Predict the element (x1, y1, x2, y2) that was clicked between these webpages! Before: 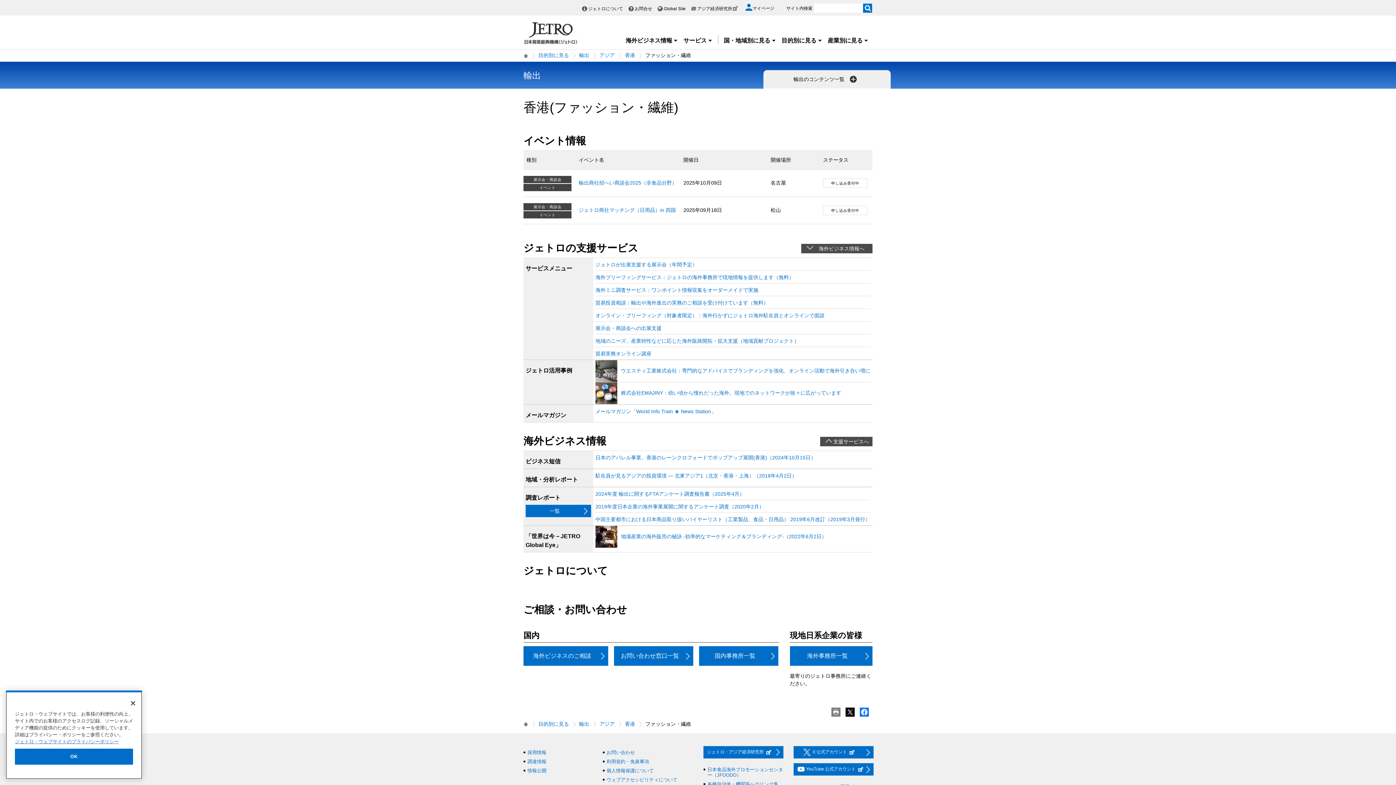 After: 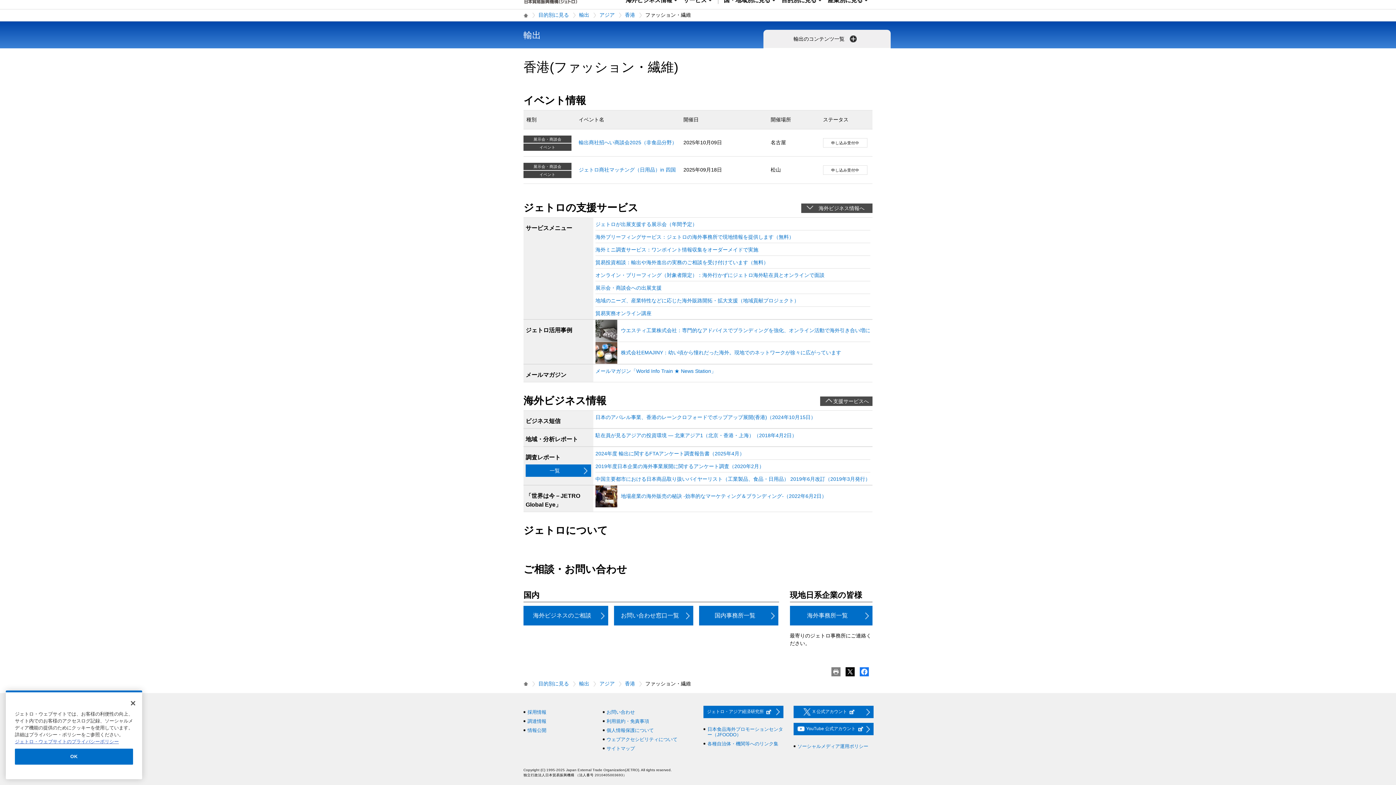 Action: bbox: (801, 243, 872, 253) label: 海外ビジネス情報へ